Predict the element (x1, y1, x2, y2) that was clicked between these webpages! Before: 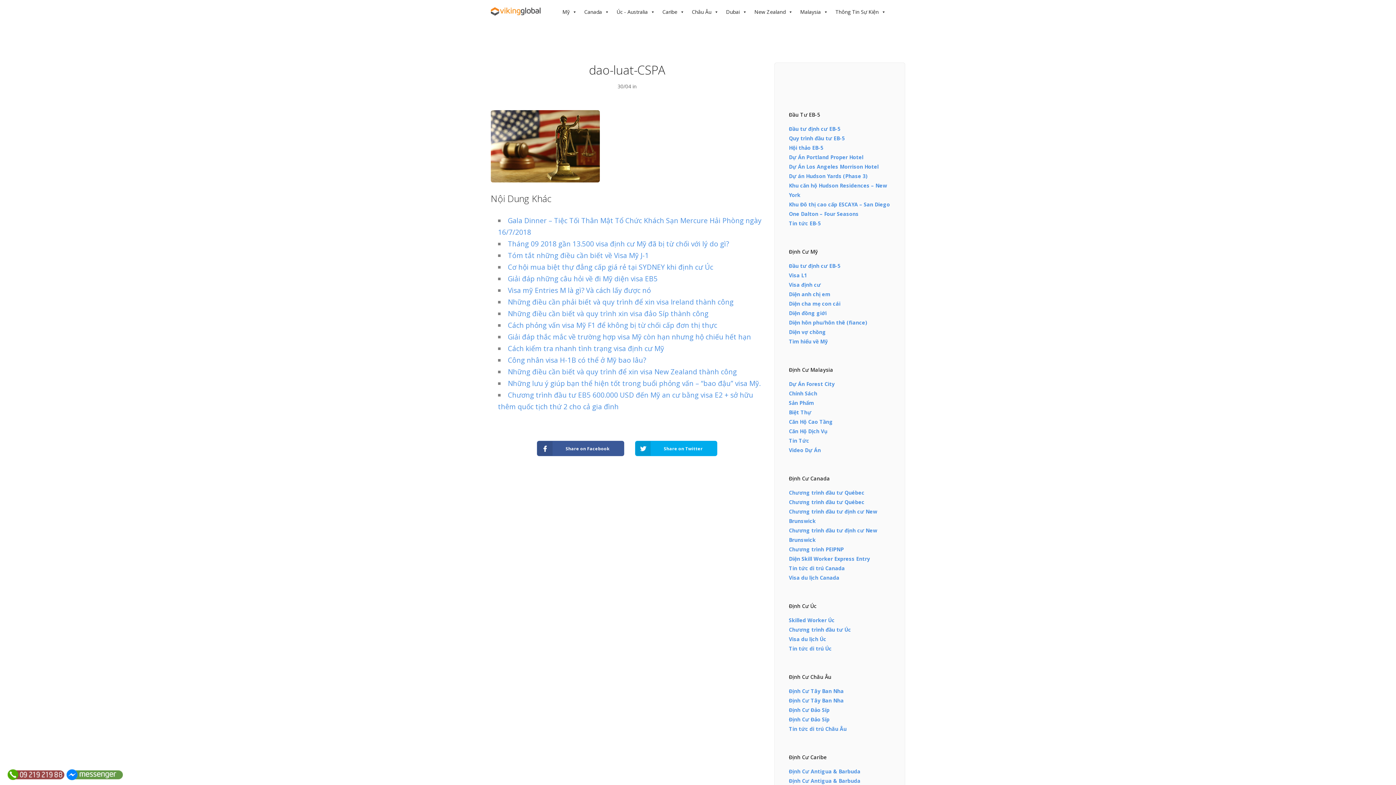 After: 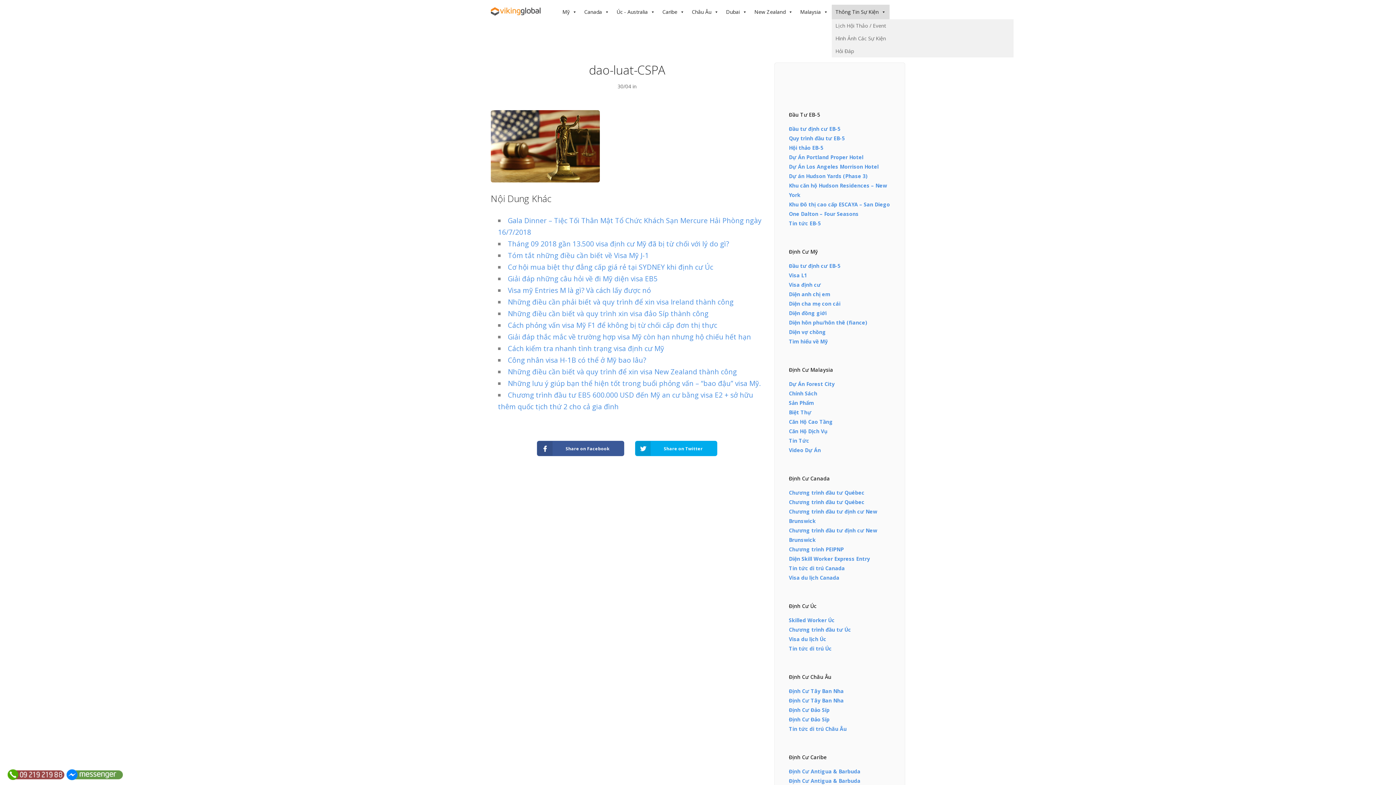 Action: label: Thông Tin Sự Kiện bbox: (832, 4, 889, 19)